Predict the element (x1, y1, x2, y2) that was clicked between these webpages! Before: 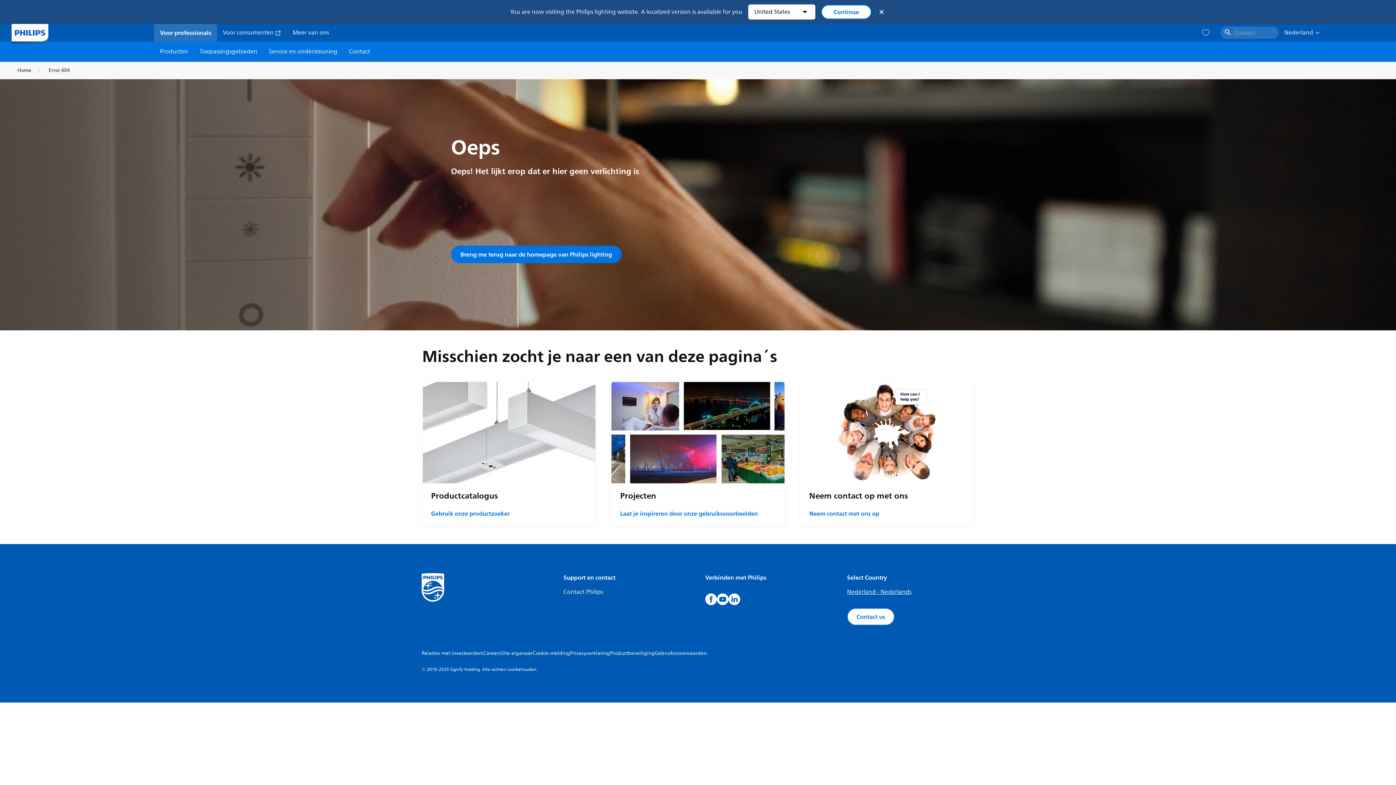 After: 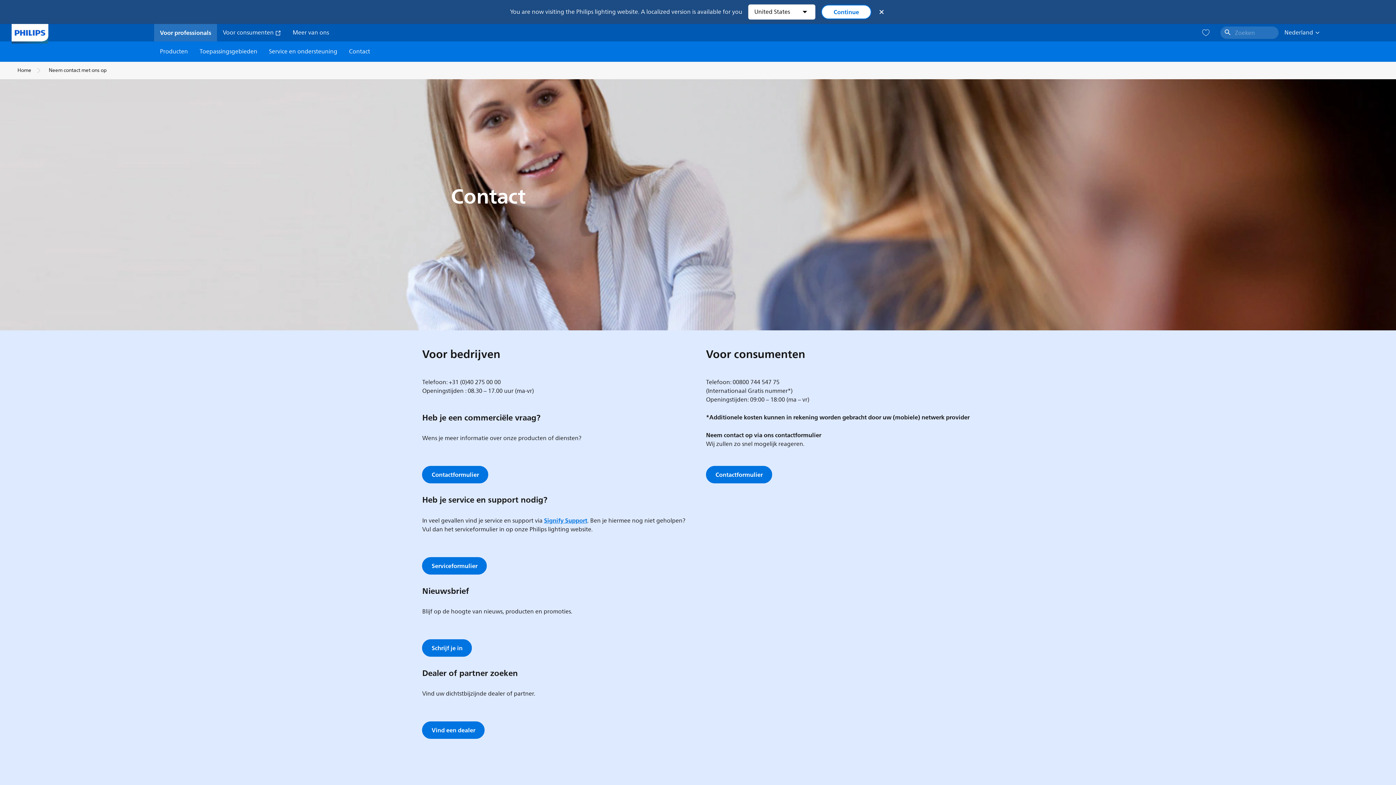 Action: bbox: (809, 509, 879, 518) label: Neem contact met ons op